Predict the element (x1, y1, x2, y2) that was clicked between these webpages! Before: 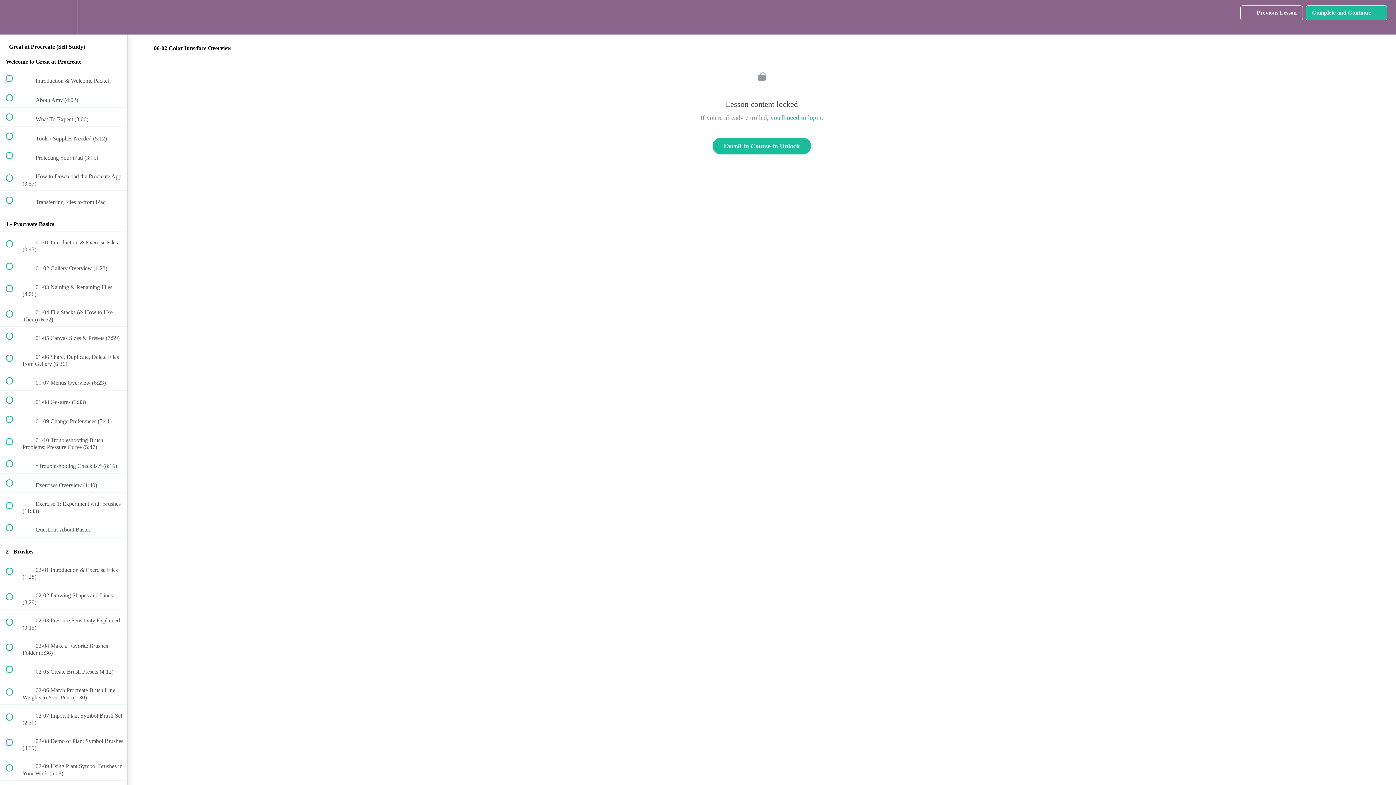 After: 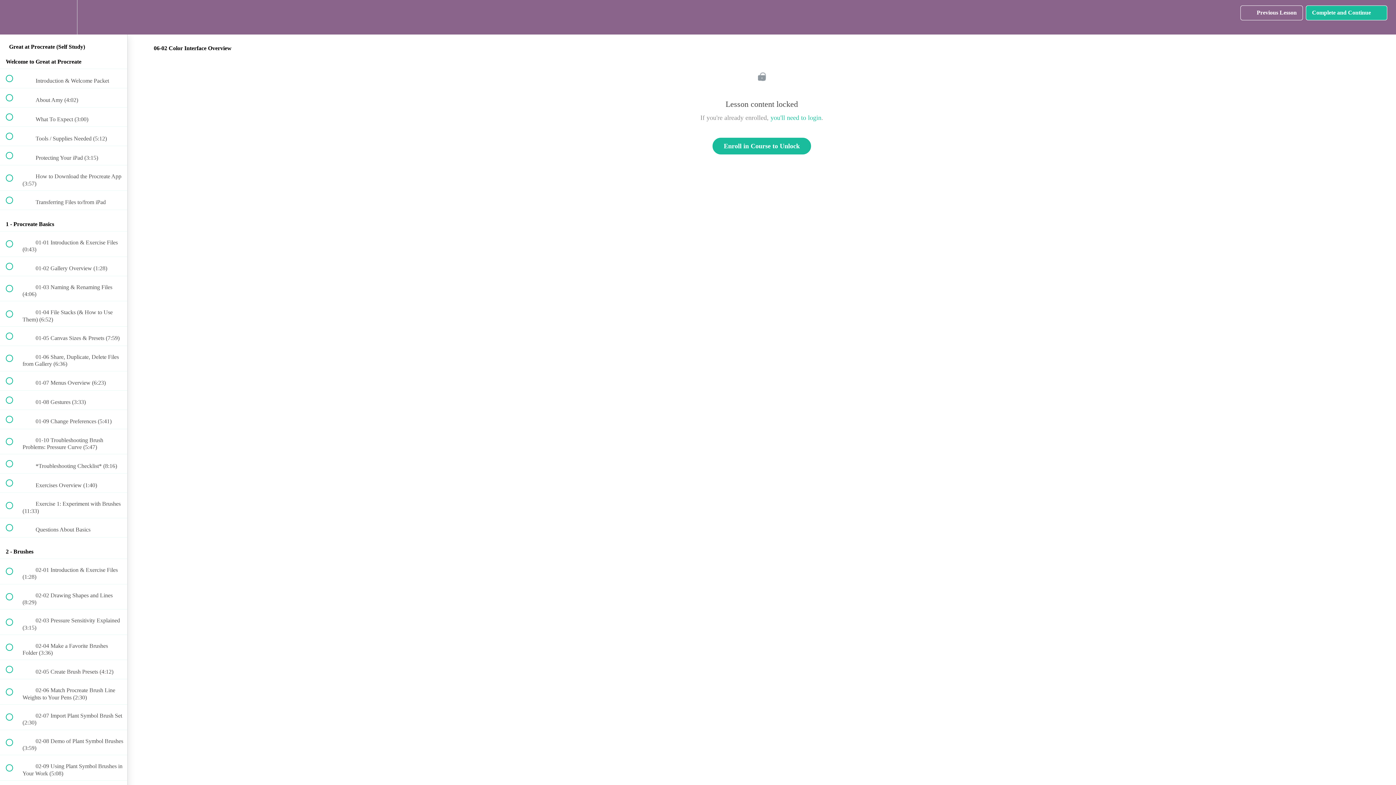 Action: label:  
Previous Lesson bbox: (1240, 5, 1303, 20)